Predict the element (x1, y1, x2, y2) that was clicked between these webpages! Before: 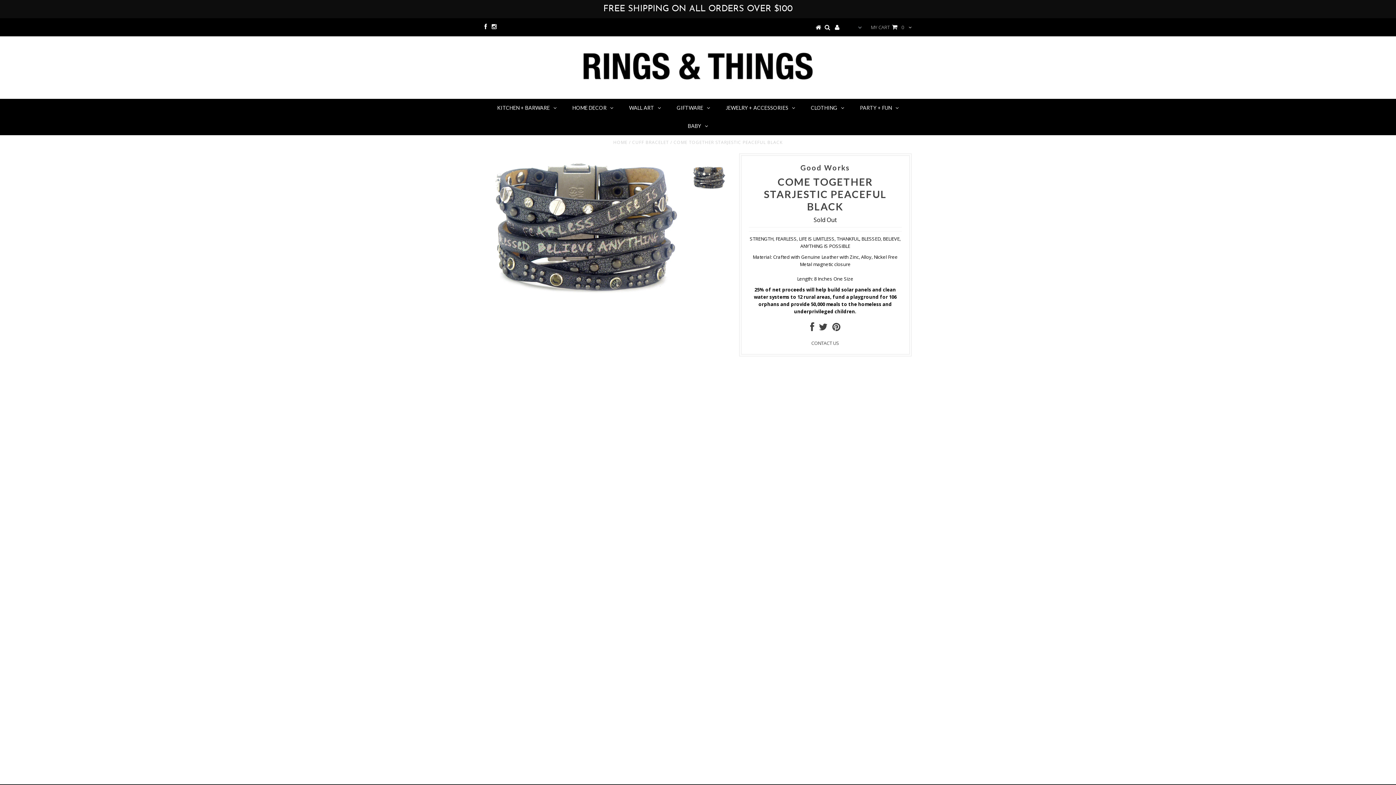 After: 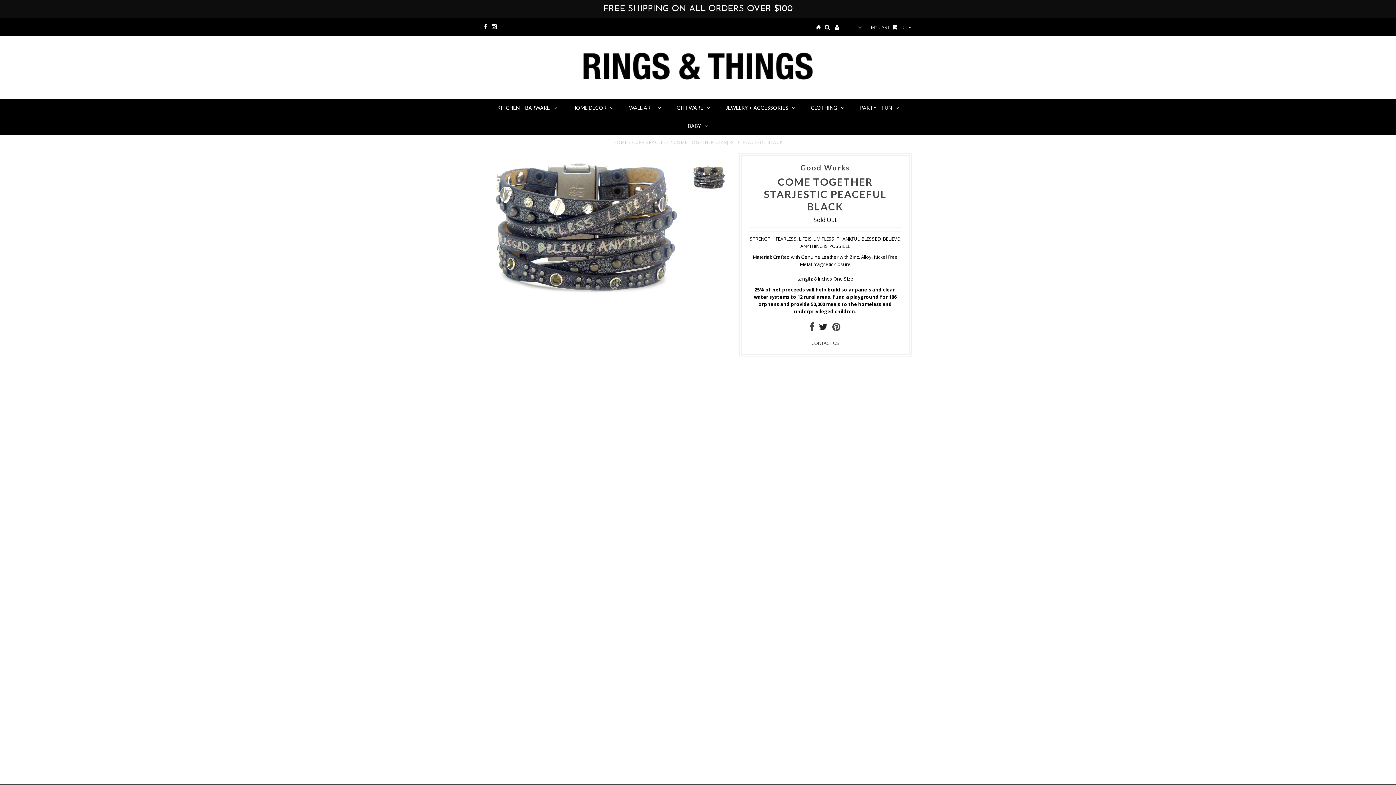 Action: bbox: (819, 325, 827, 332)